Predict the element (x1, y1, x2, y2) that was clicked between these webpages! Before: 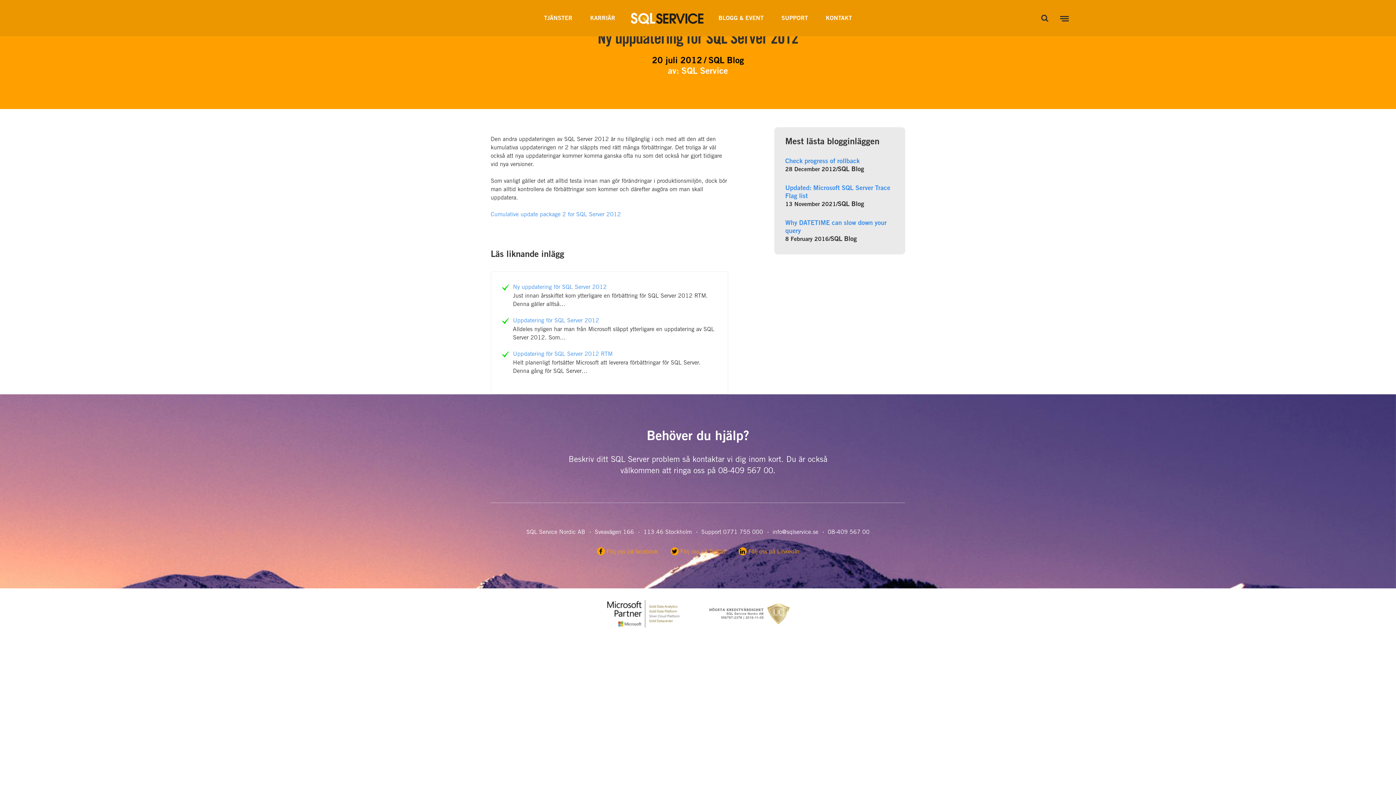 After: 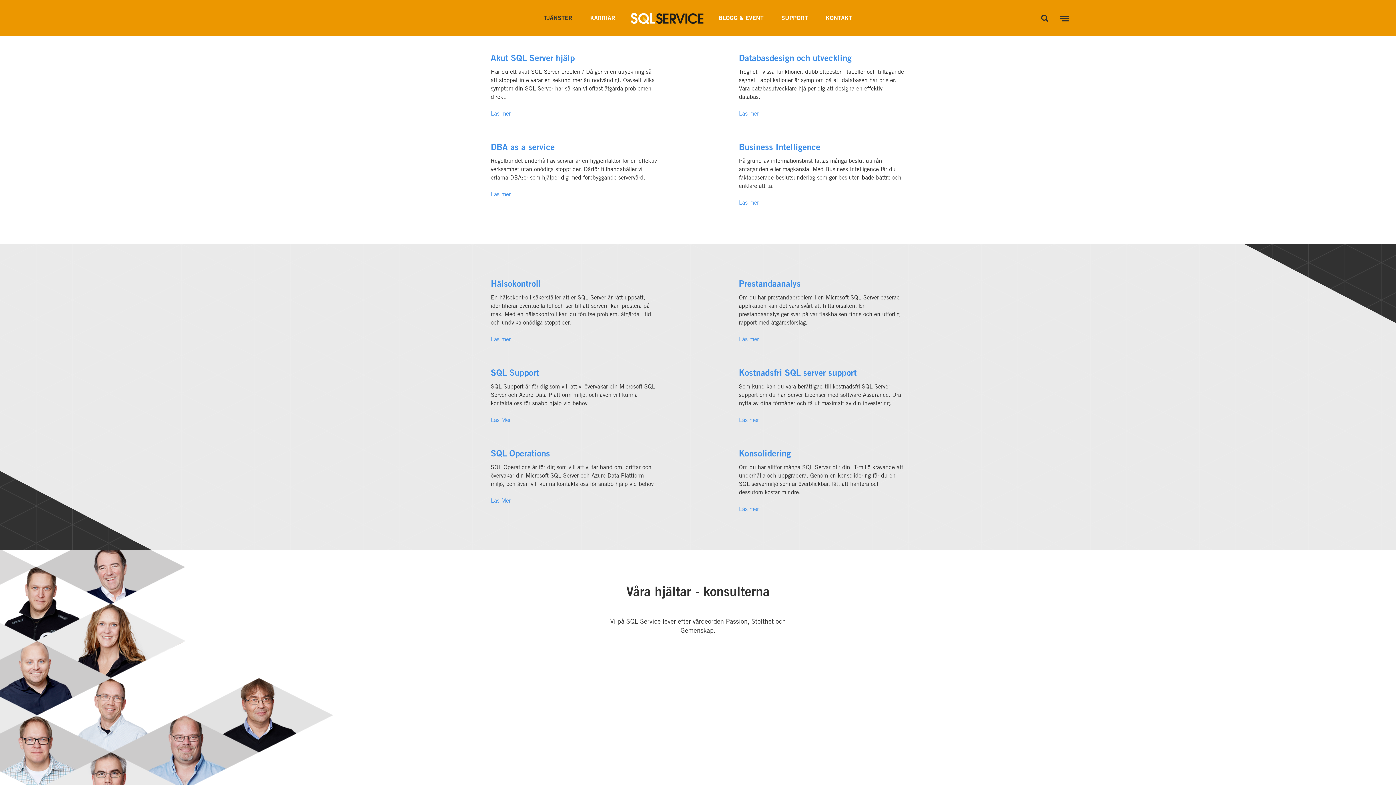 Action: bbox: (536, 0, 580, 37) label: TJÄNSTER